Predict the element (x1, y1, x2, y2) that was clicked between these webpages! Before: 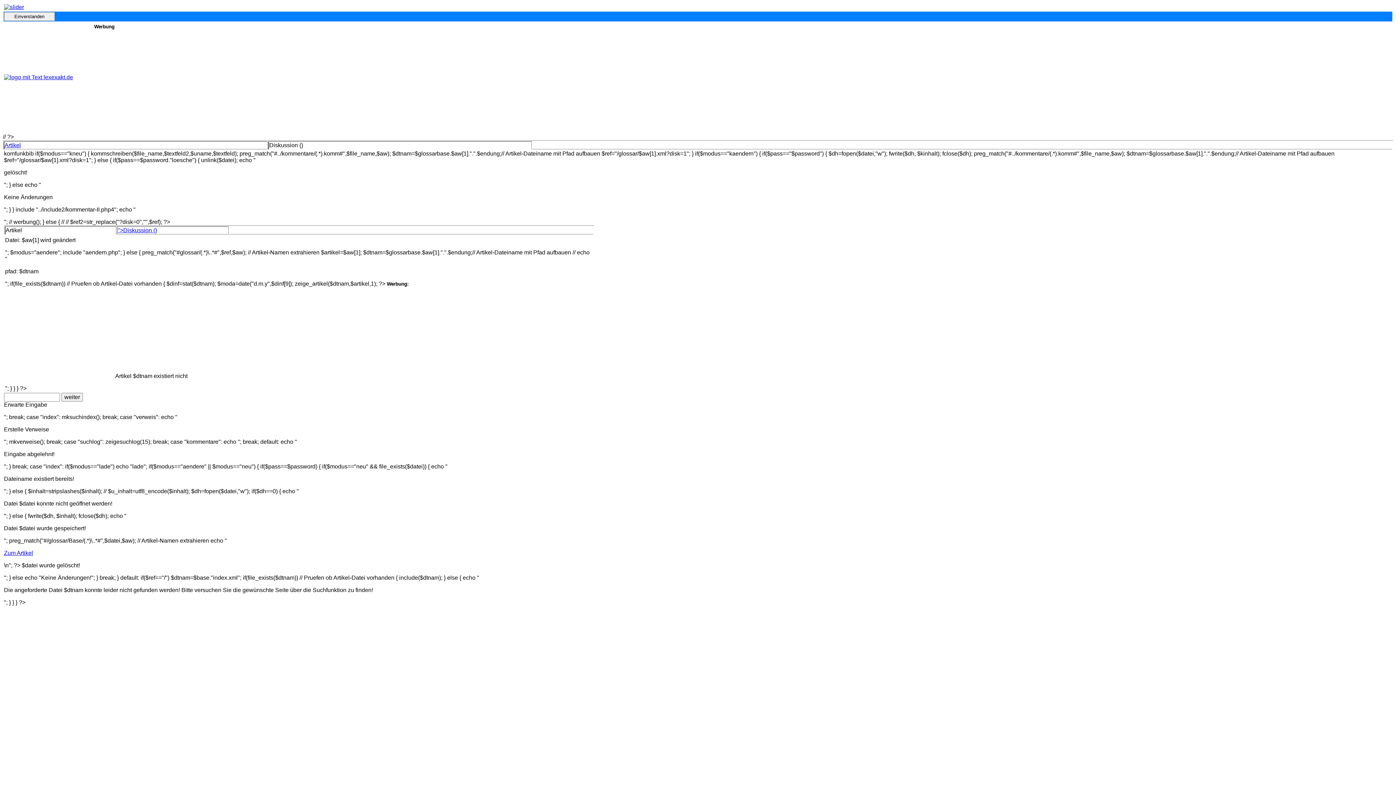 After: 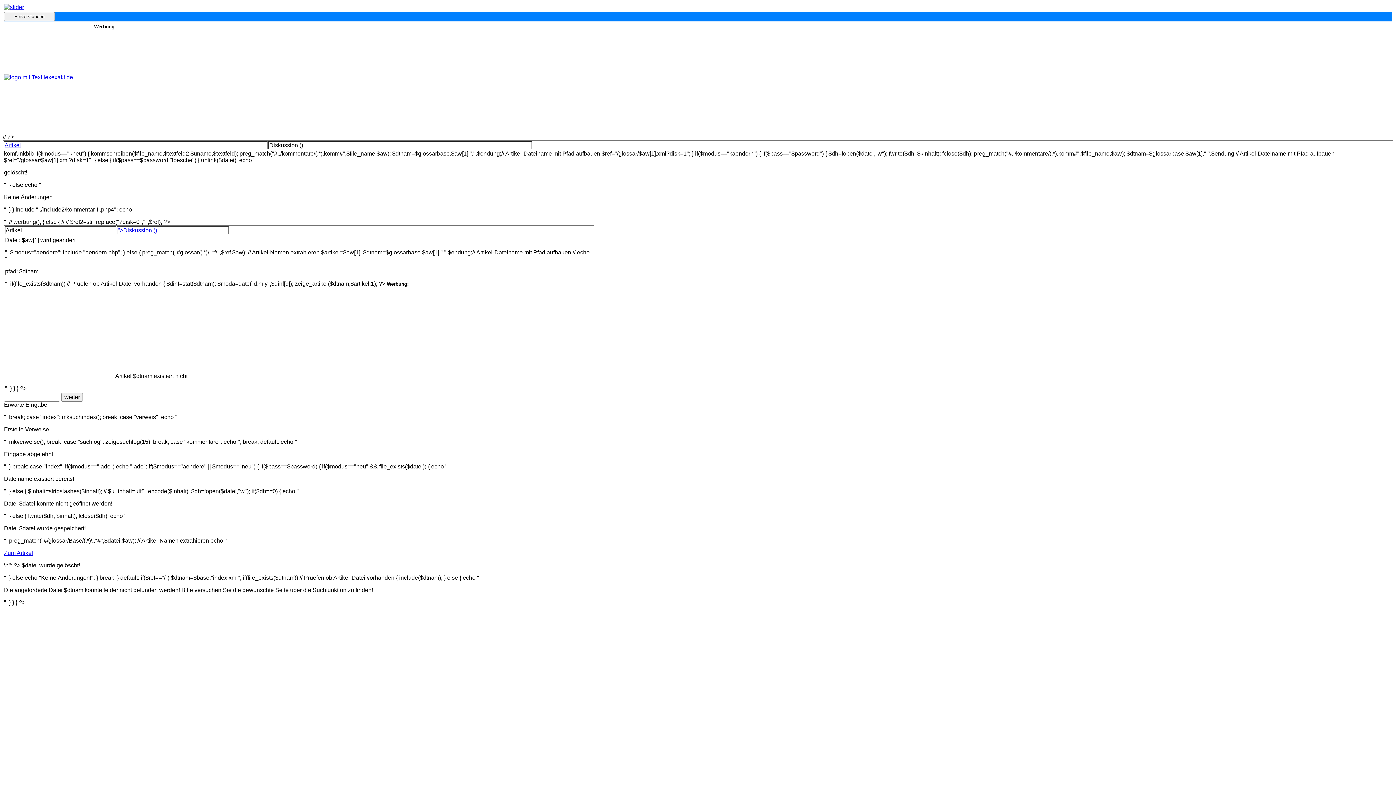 Action: label: Artikel bbox: (4, 142, 20, 148)